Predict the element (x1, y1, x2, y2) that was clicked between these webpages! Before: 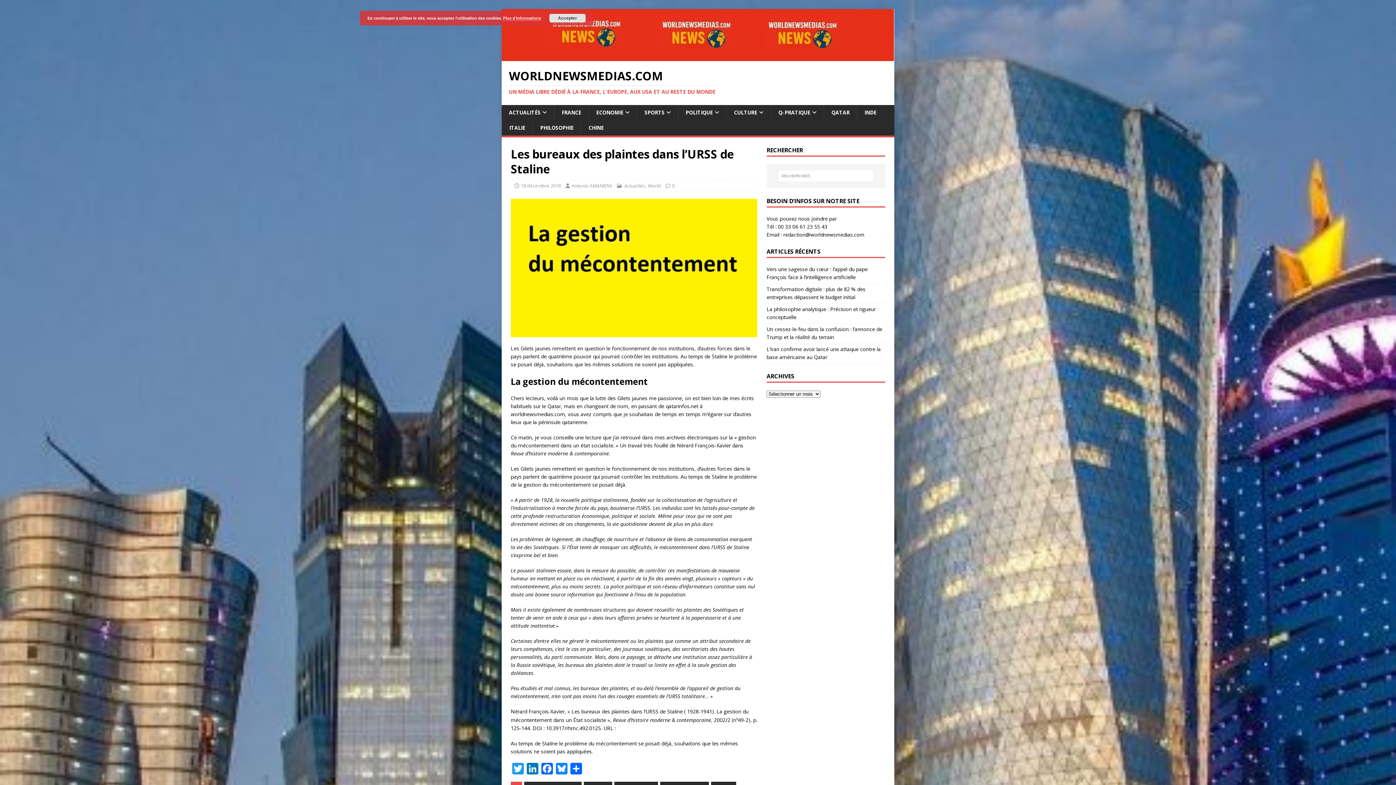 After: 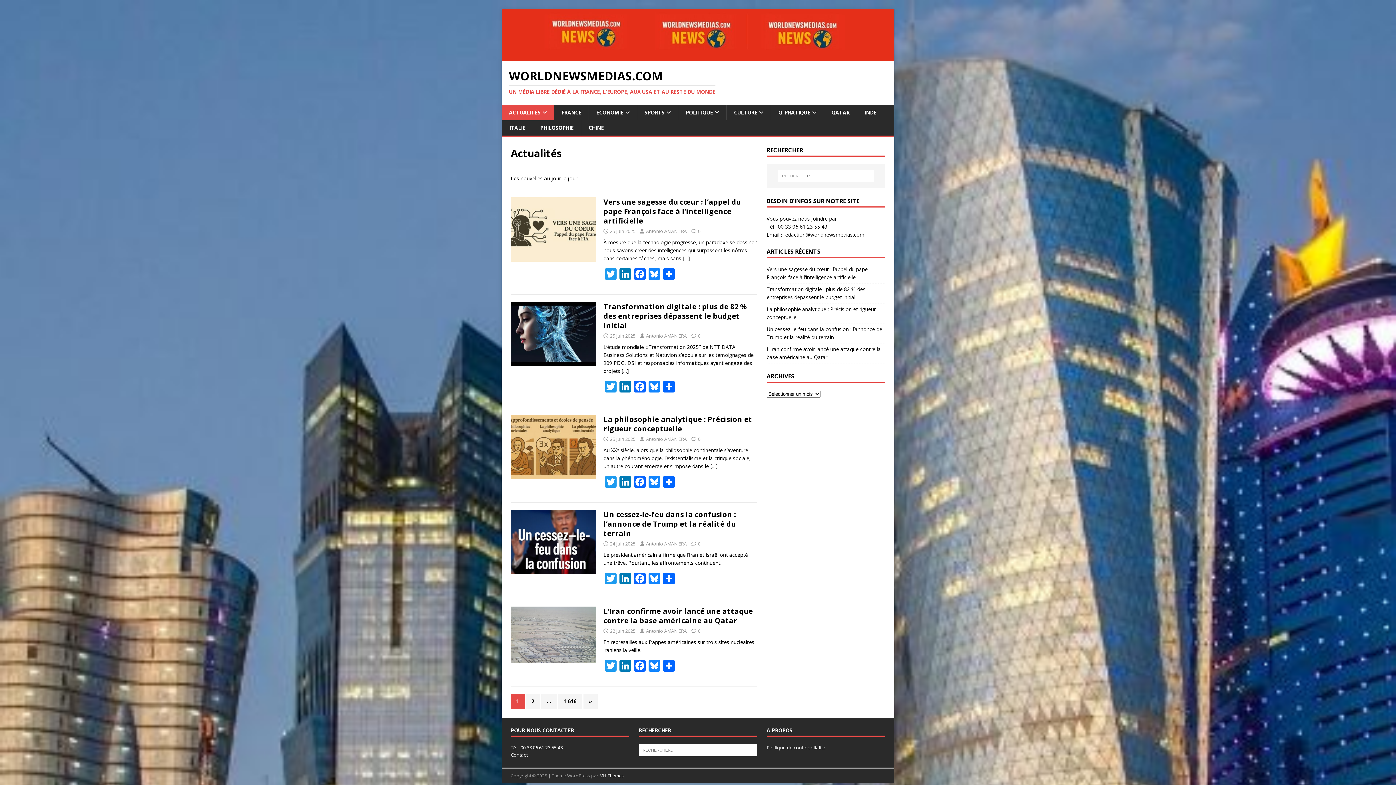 Action: label: ACTUALITÉS bbox: (501, 105, 554, 120)